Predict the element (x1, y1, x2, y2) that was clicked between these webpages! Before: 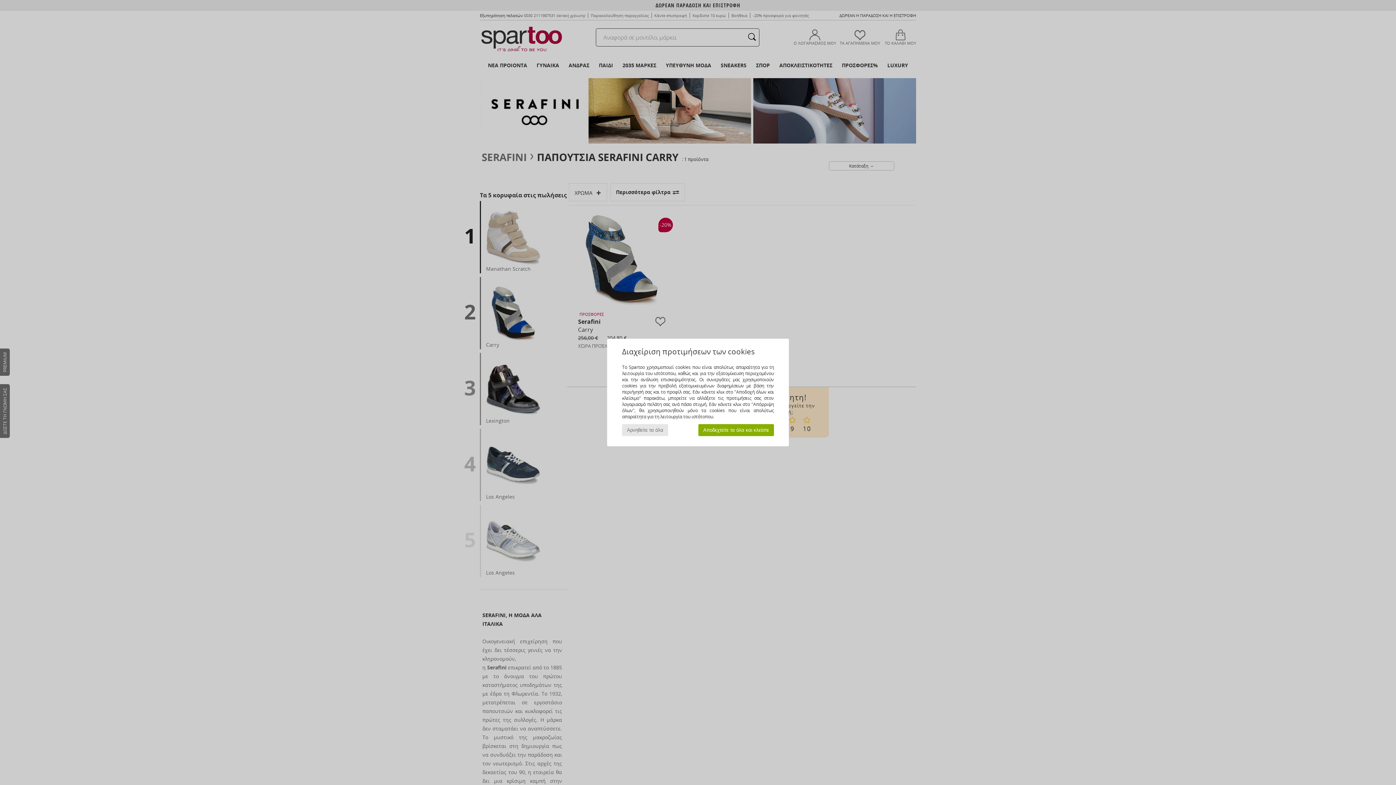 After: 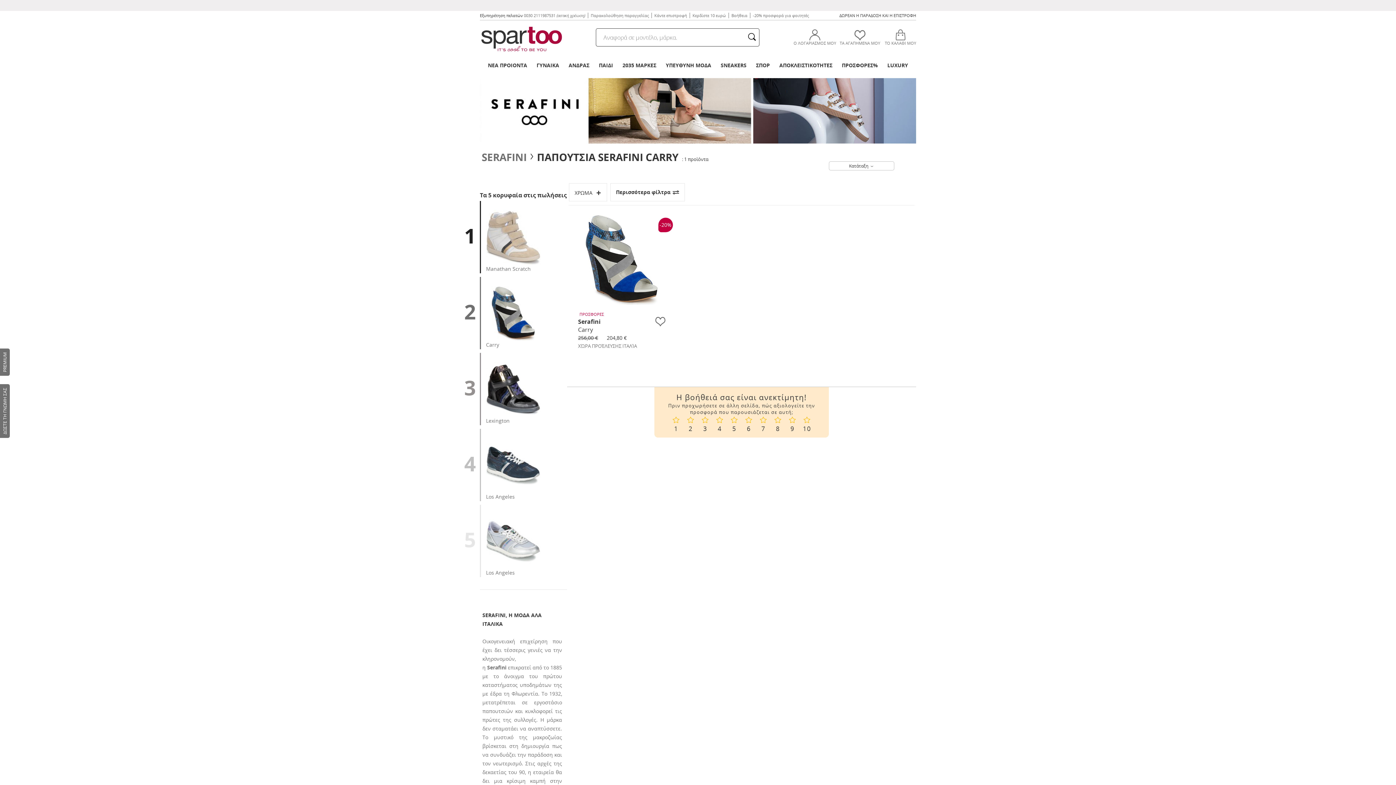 Action: label: Αποδεχτείτε τα όλα και κλείστε bbox: (698, 424, 774, 436)